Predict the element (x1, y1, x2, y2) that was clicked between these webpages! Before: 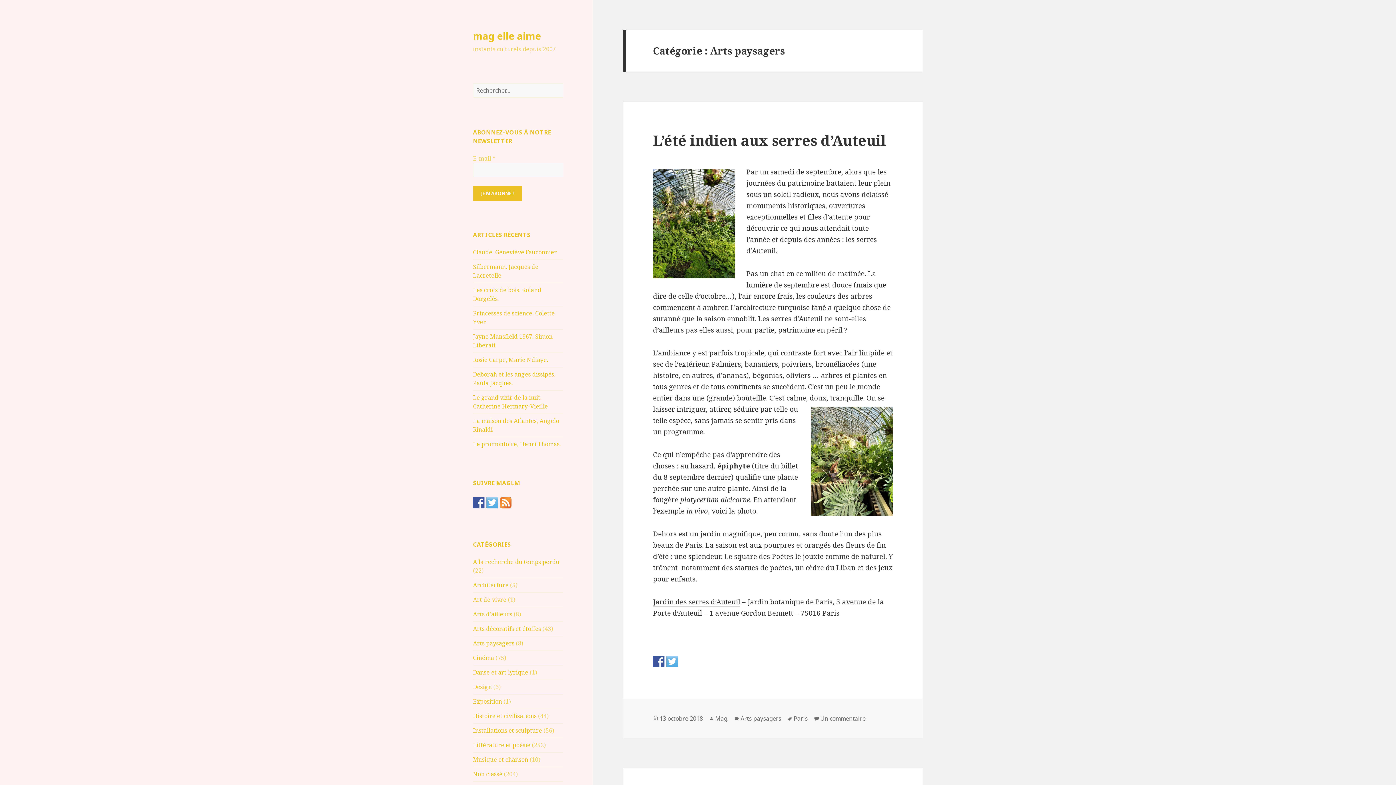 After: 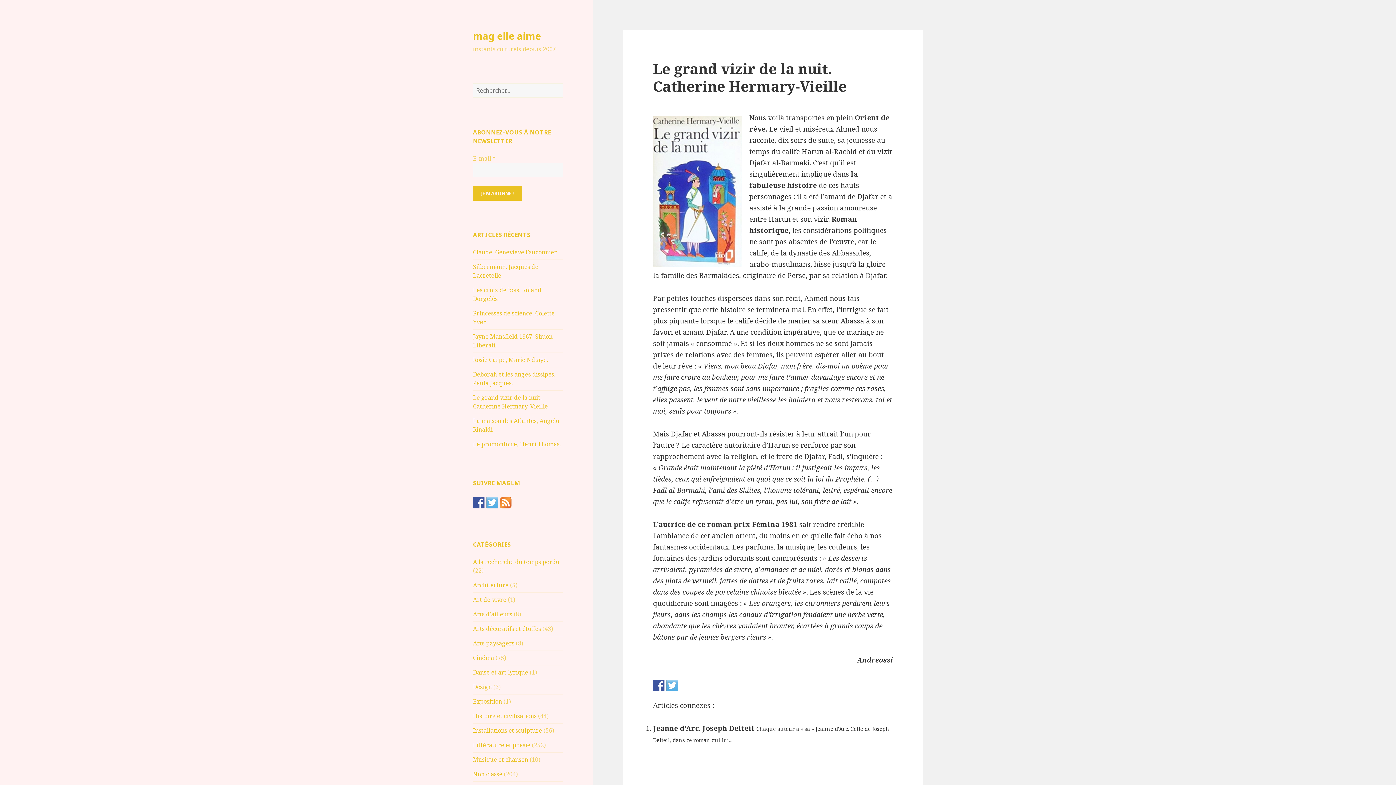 Action: bbox: (473, 393, 548, 410) label: Le grand vizir de la nuit. Catherine Hermary-Vieille